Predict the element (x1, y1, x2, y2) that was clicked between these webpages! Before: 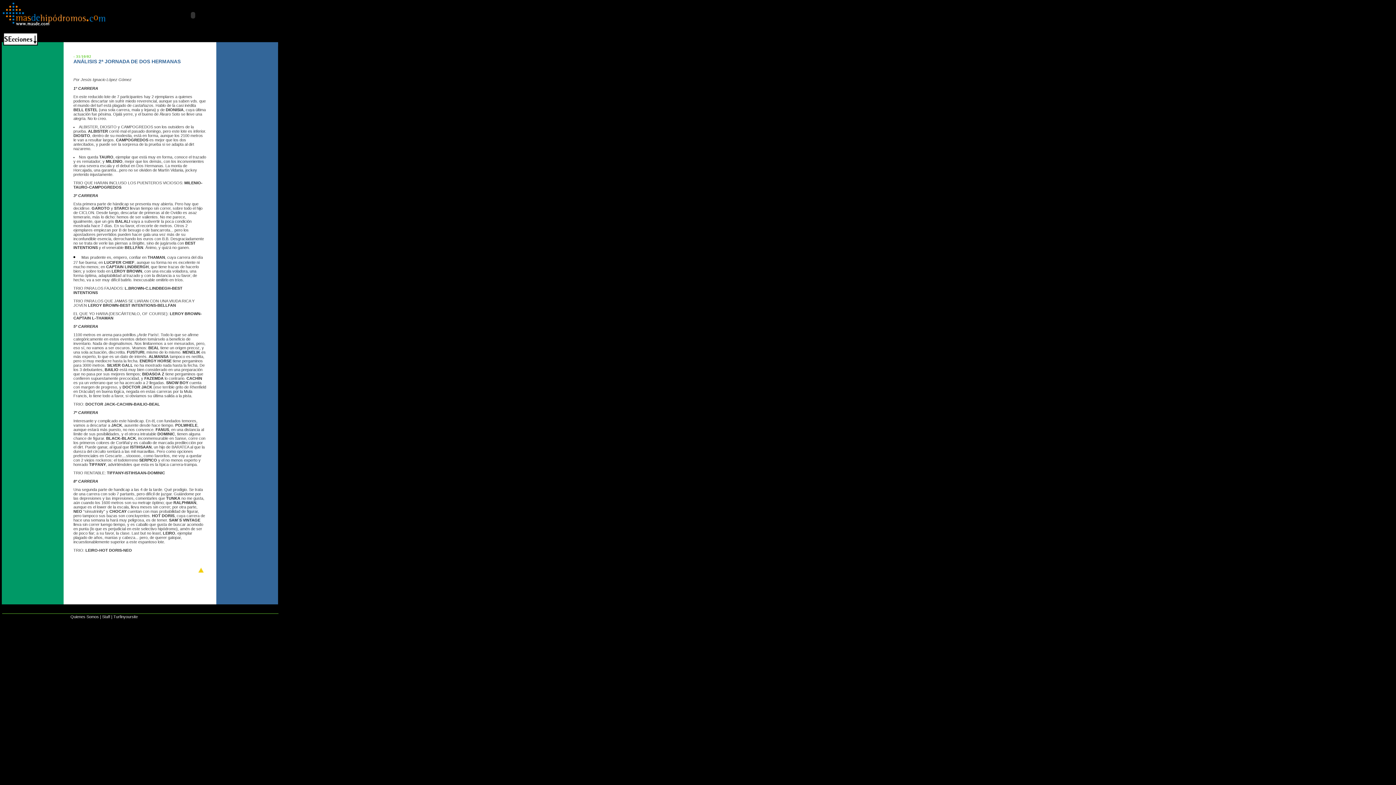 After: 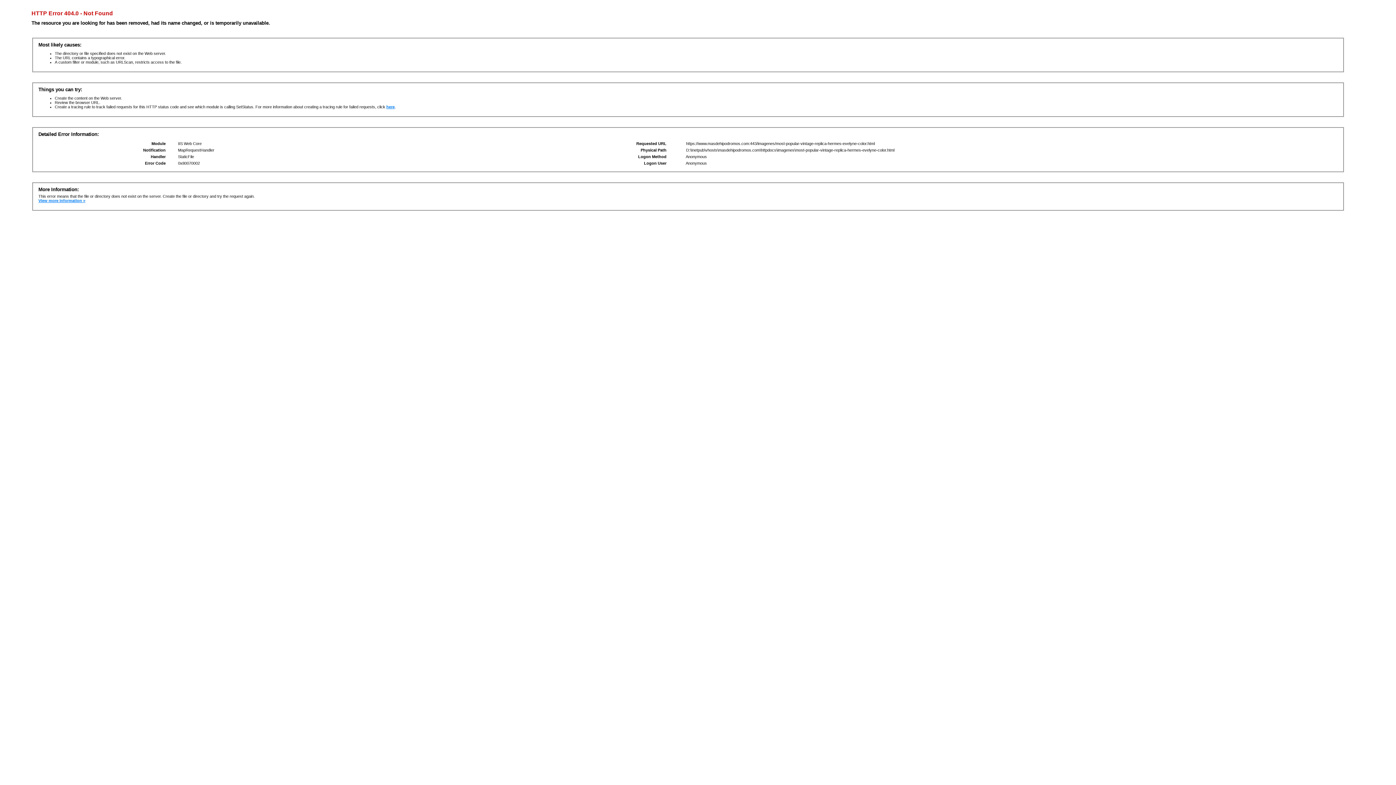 Action: label: Replica Hermes Evelyne bbox: (134, 637, 191, 644)